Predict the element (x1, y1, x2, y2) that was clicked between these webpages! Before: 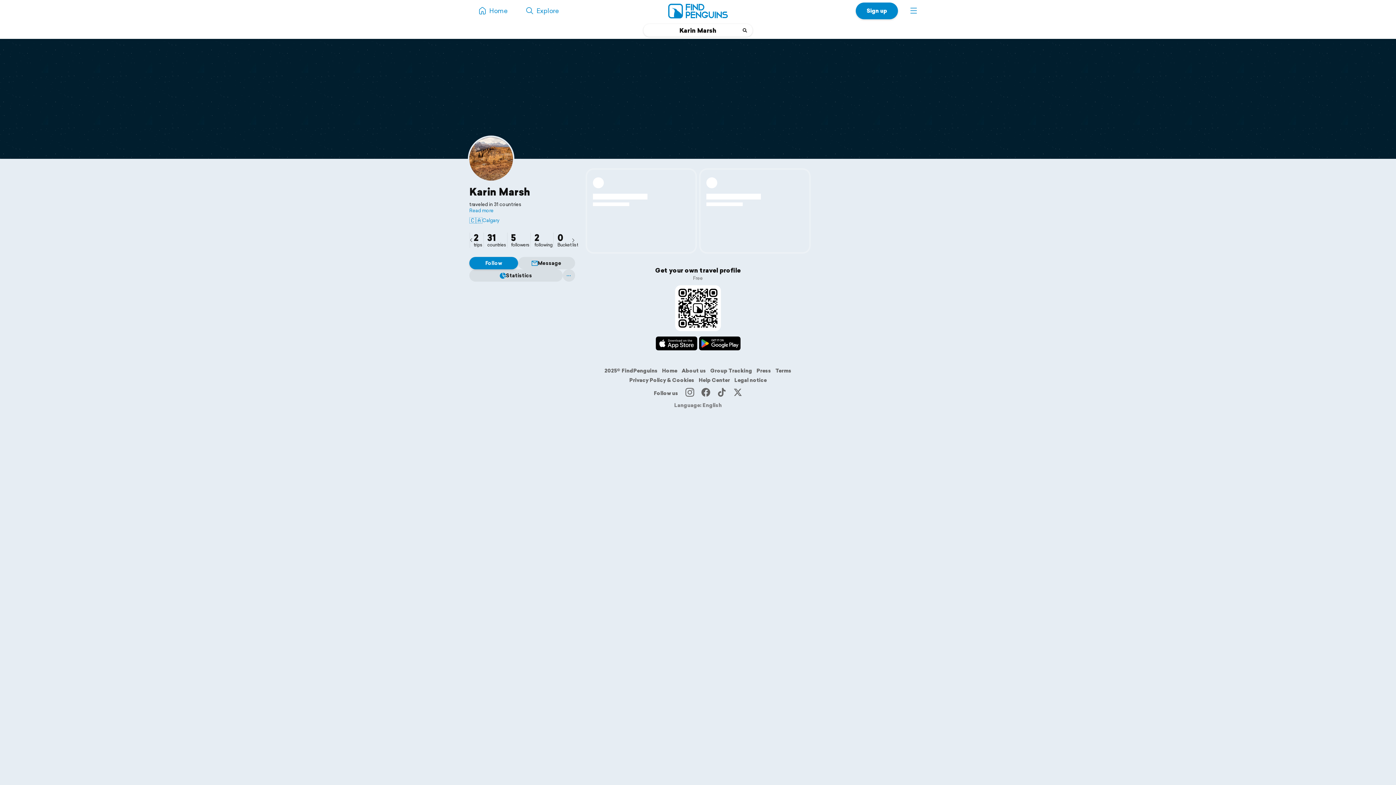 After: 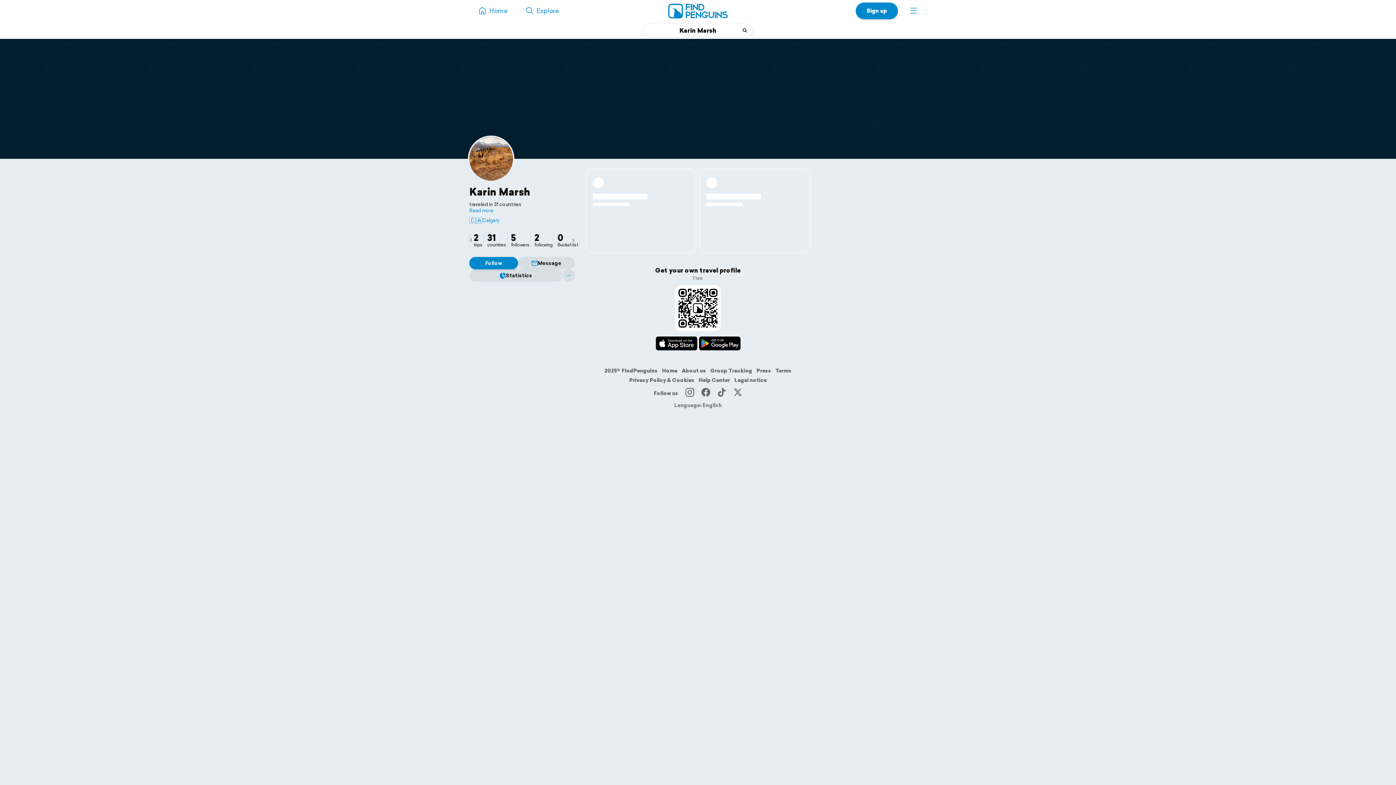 Action: bbox: (469, 232, 482, 248) label: 2
trips